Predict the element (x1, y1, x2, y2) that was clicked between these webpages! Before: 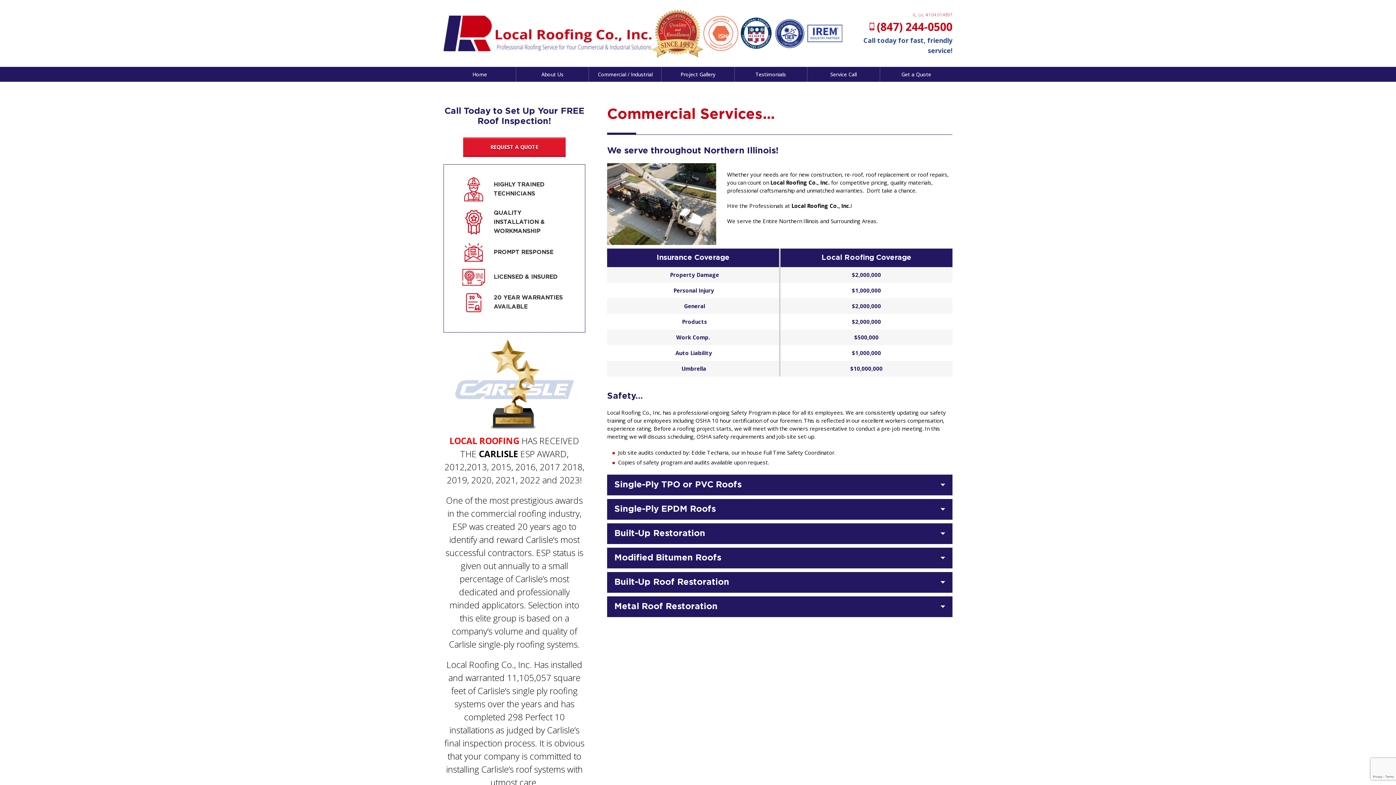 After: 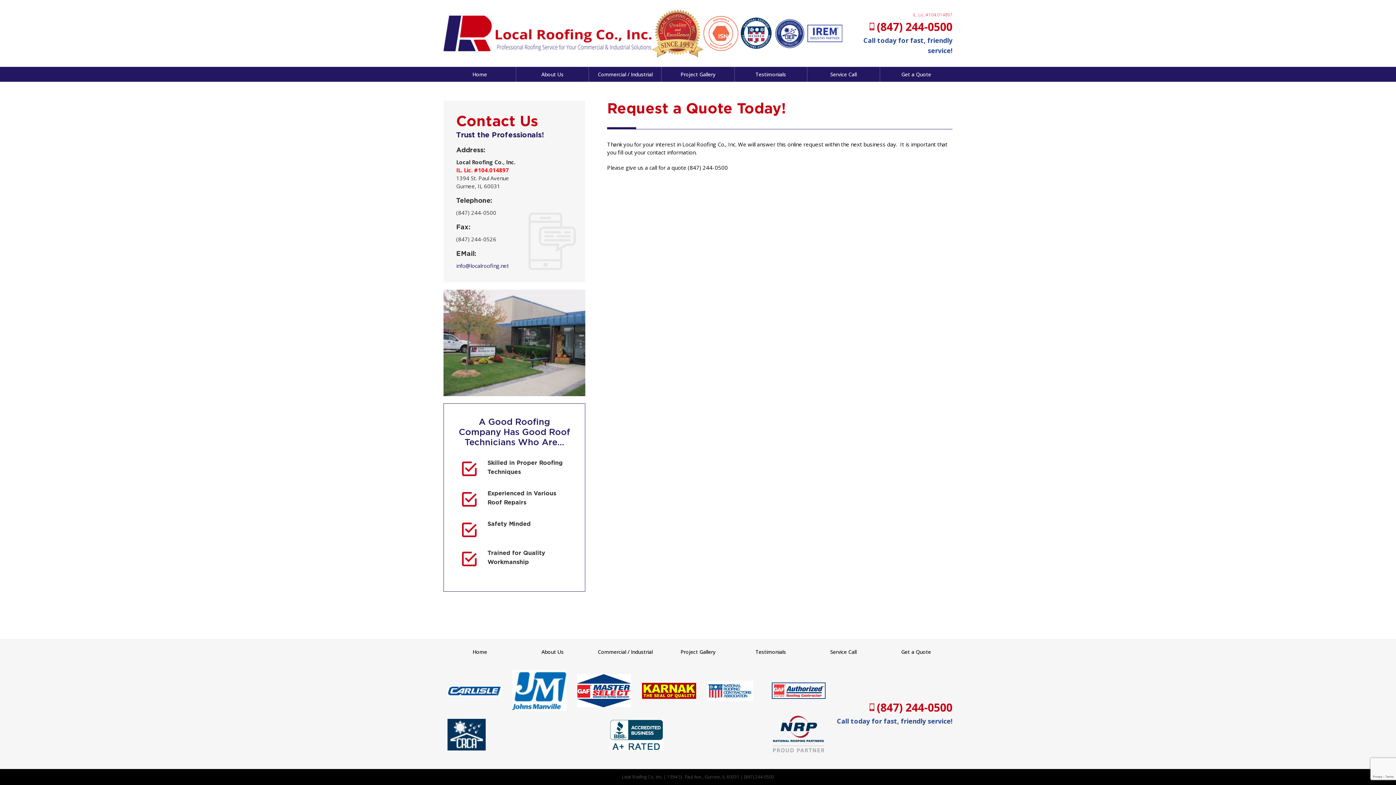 Action: label: Get a Quote bbox: (901, 70, 931, 78)